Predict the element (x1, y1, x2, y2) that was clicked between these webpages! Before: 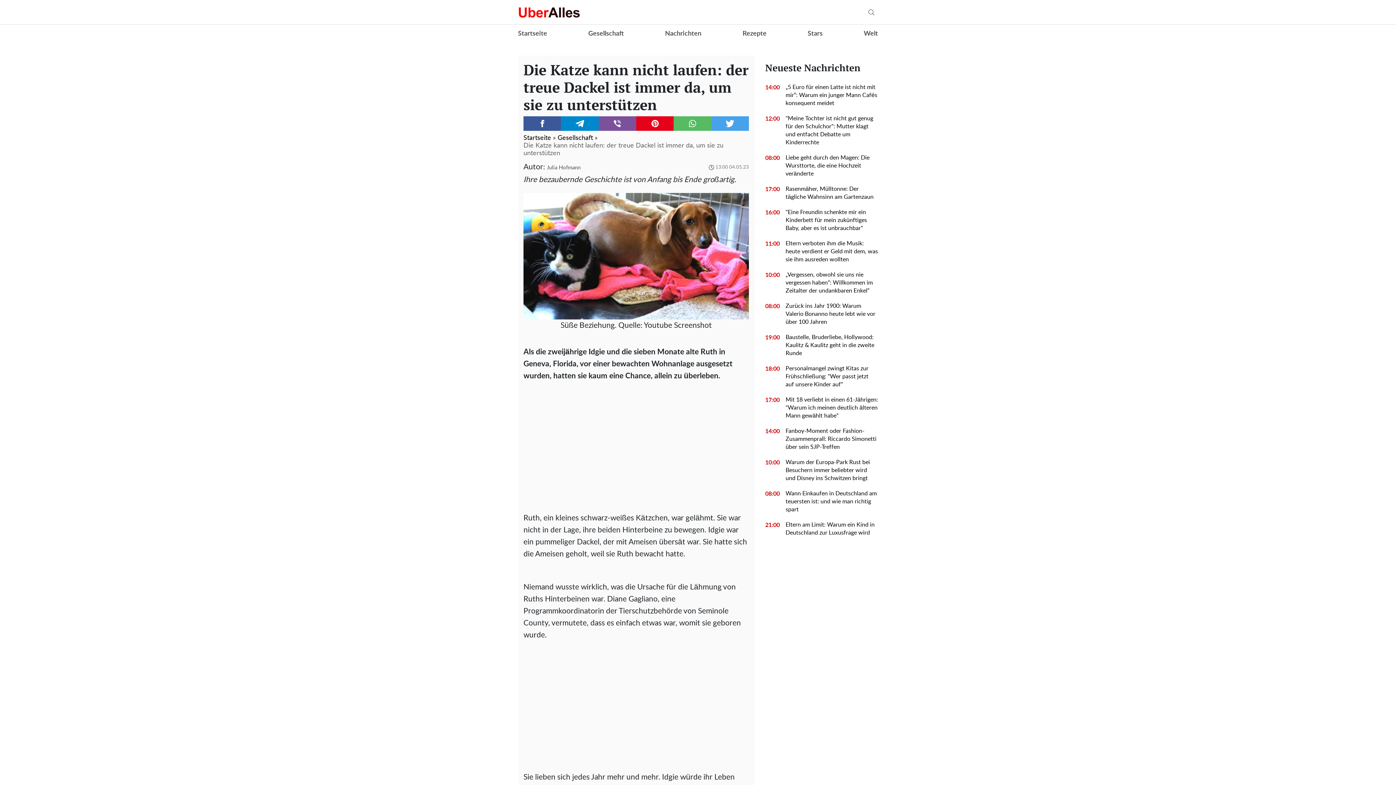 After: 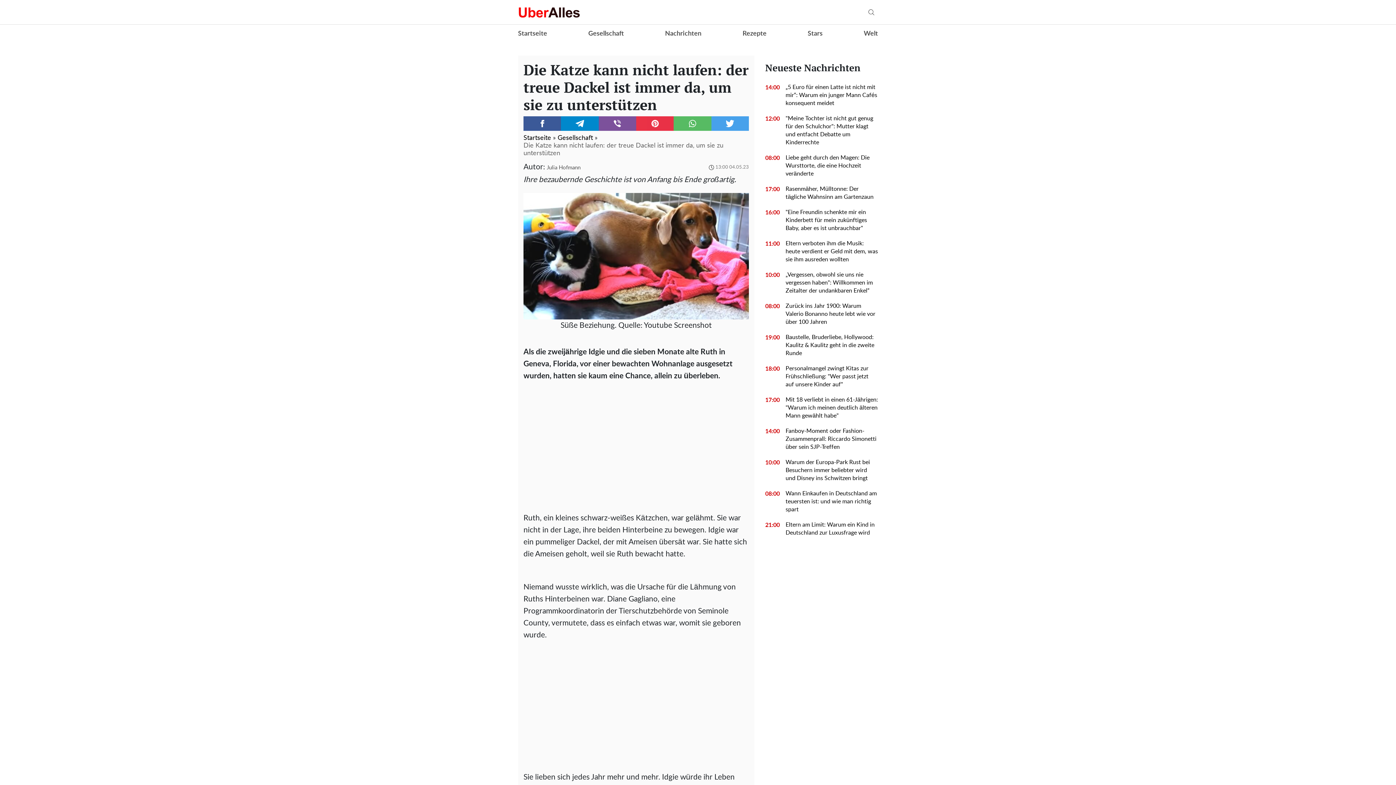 Action: label: Pinterest bbox: (636, 116, 673, 130)